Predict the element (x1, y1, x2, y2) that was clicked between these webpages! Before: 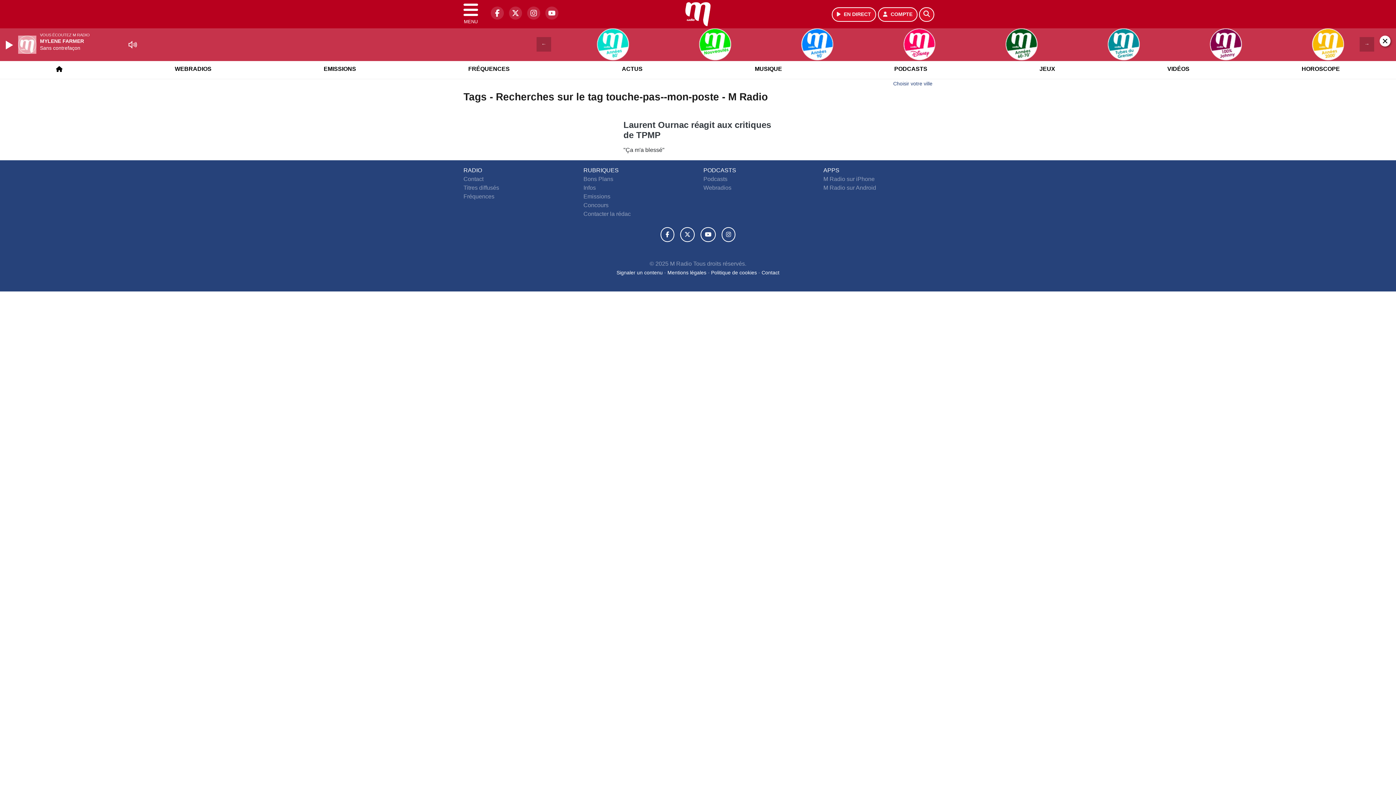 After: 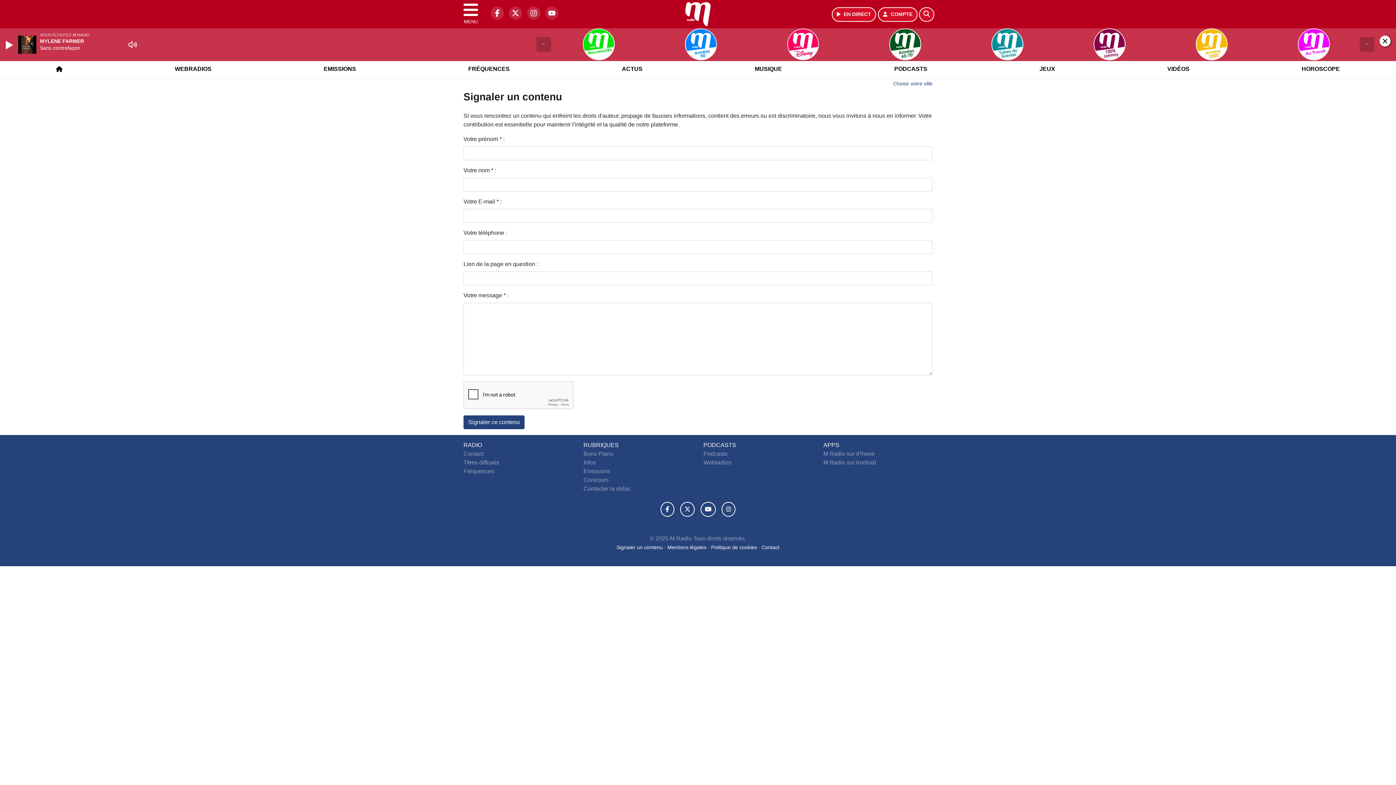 Action: bbox: (616, 269, 664, 275) label: Signaler un contenu 